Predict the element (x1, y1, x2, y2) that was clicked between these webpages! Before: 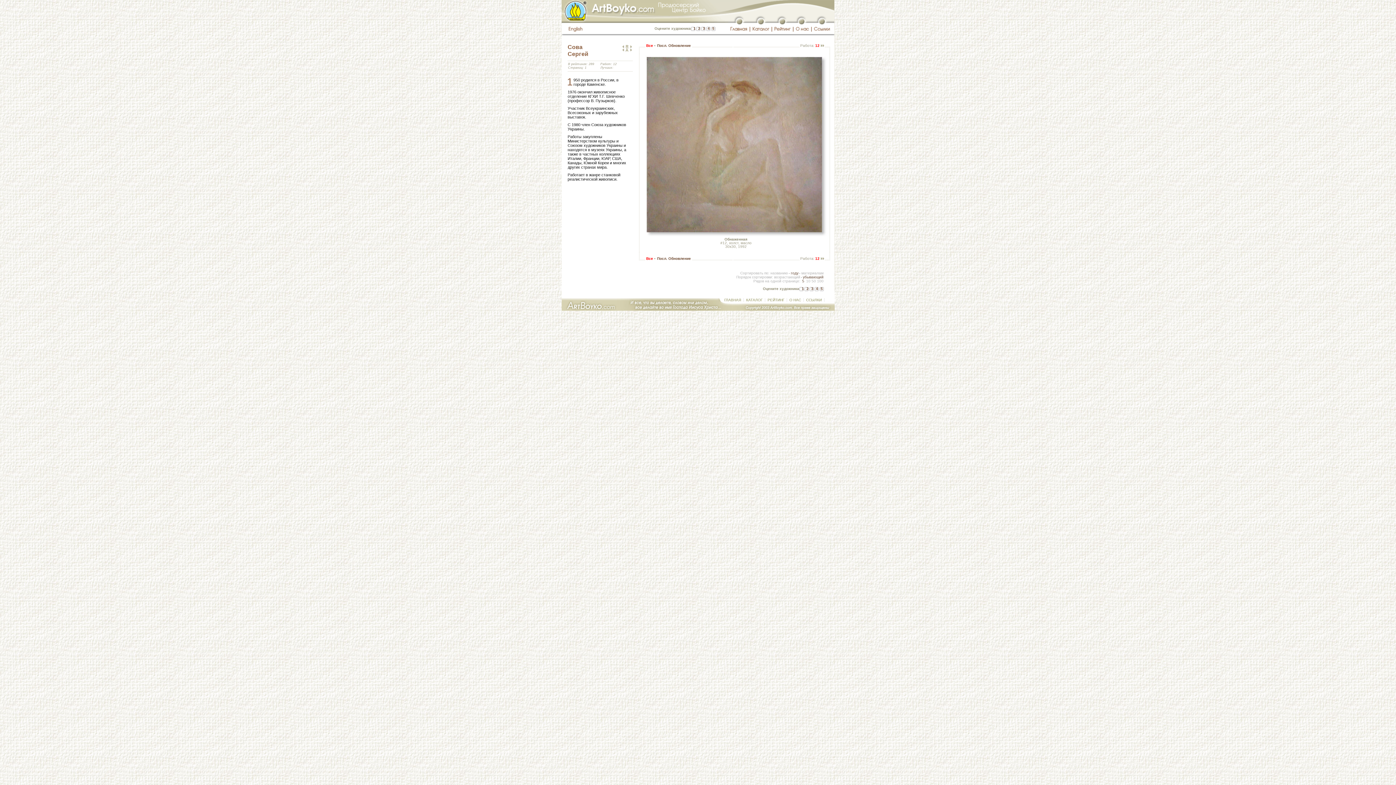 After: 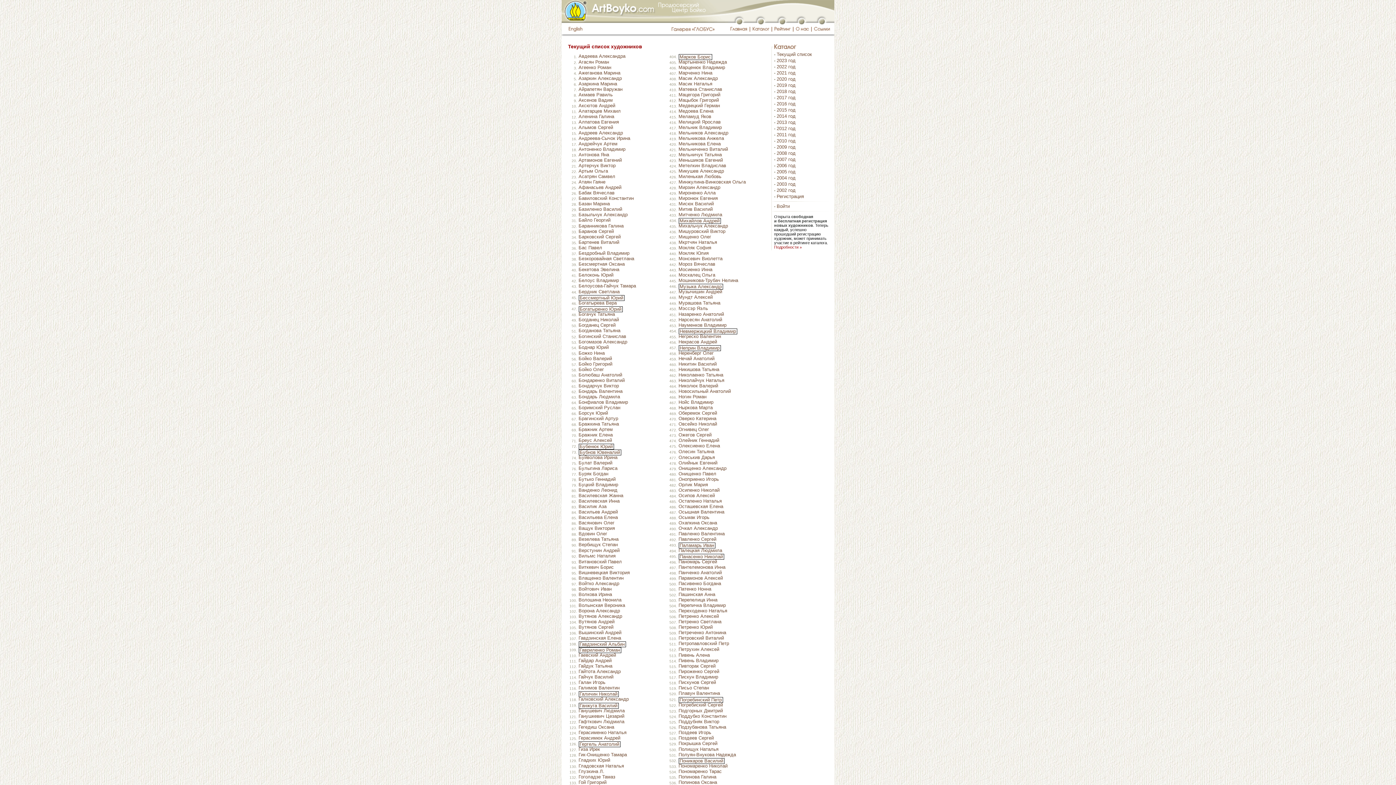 Action: bbox: (757, 21, 764, 26) label: 
								